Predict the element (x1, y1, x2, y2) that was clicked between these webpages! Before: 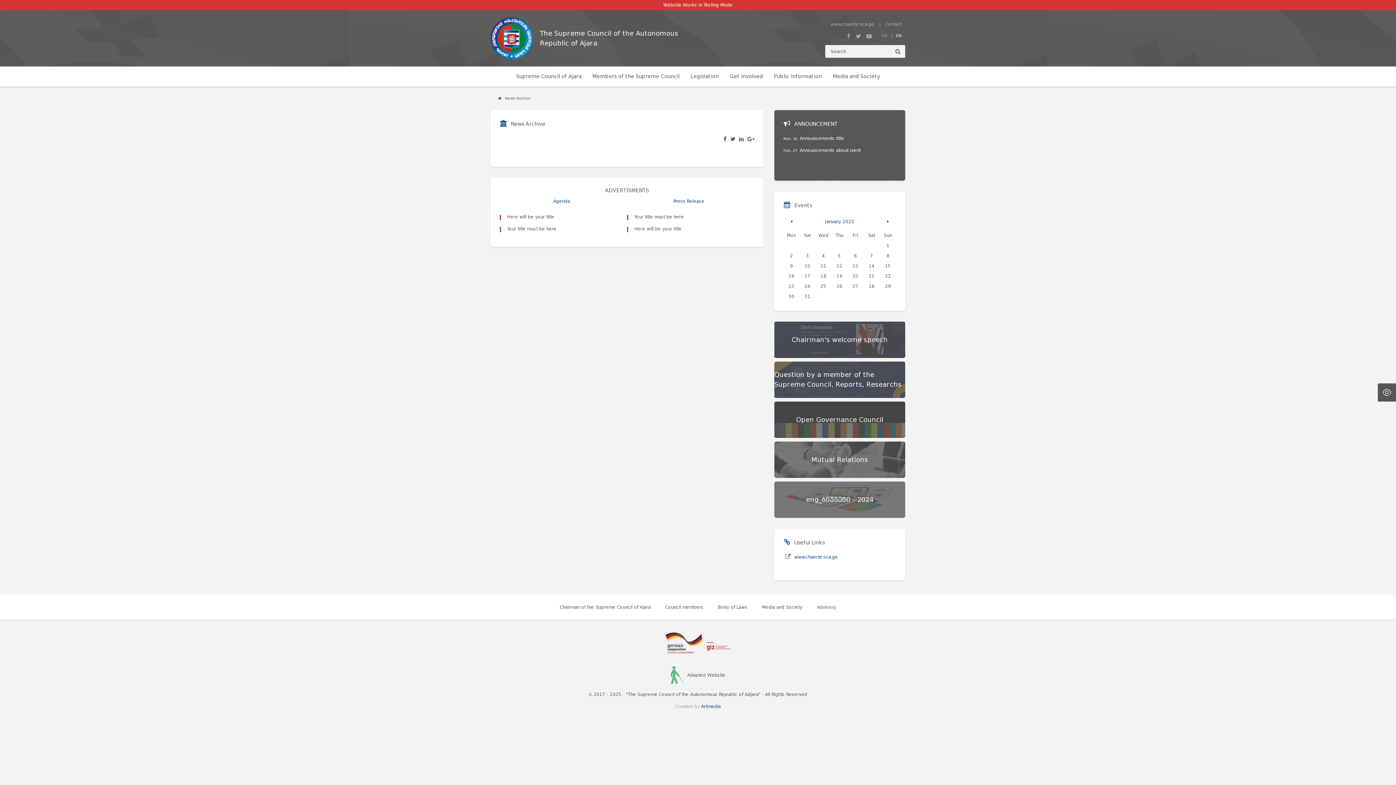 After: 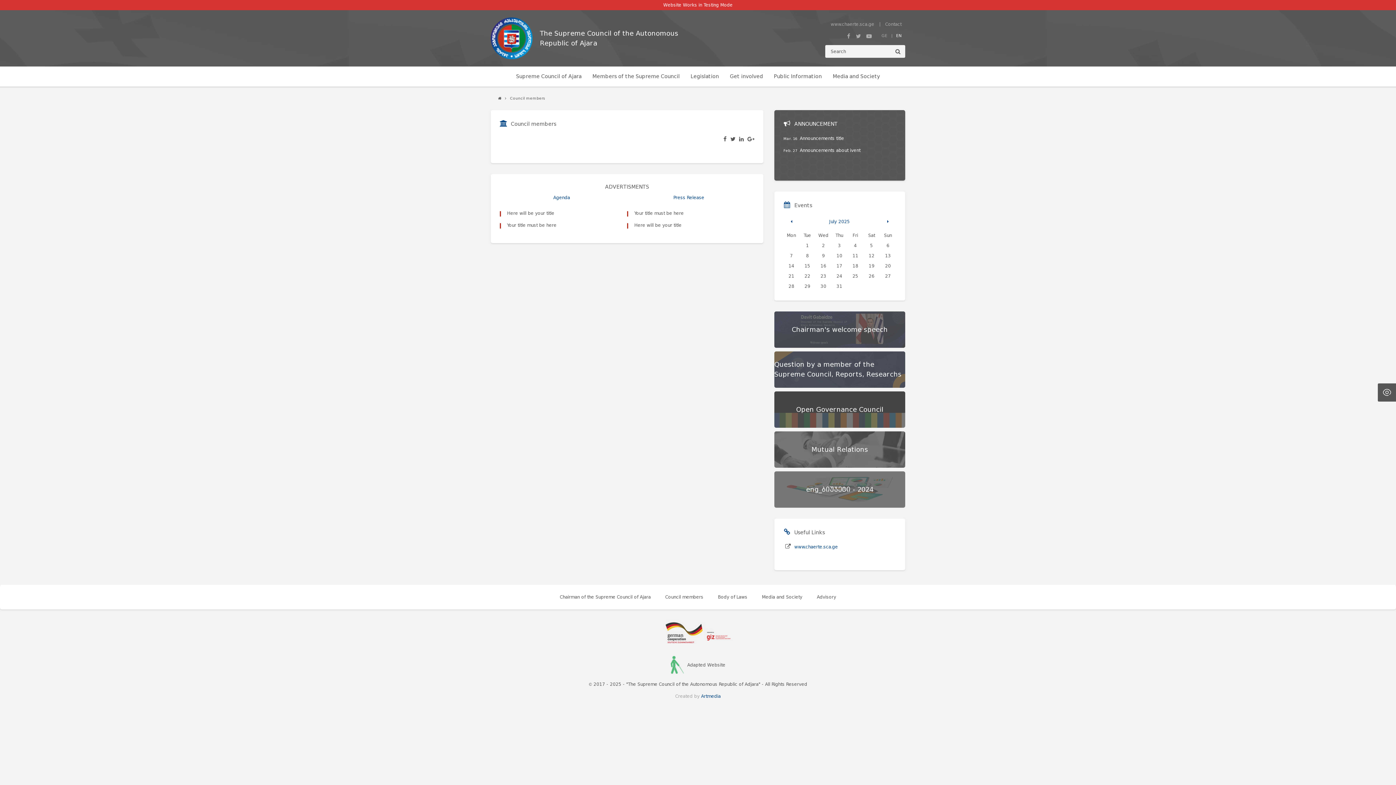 Action: bbox: (665, 604, 703, 610) label: Council members